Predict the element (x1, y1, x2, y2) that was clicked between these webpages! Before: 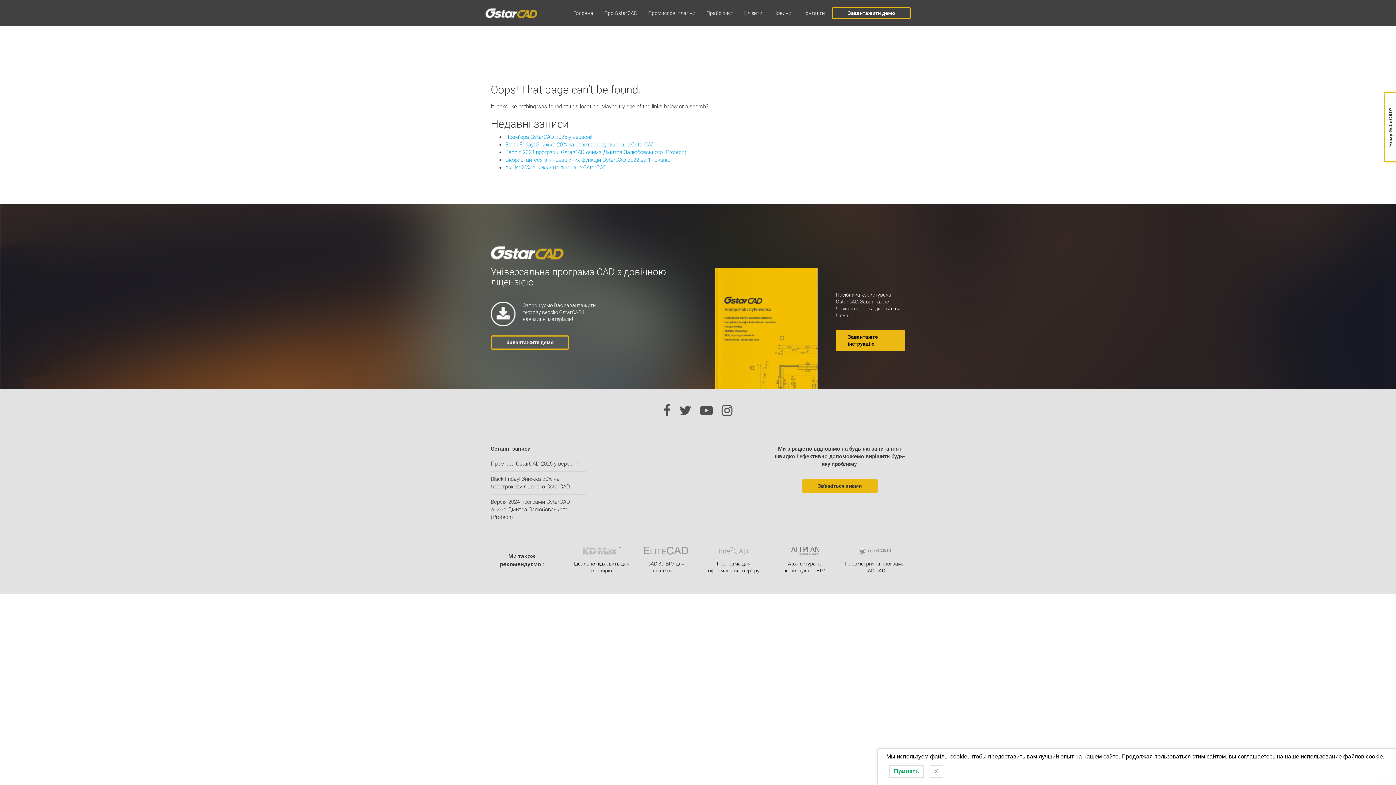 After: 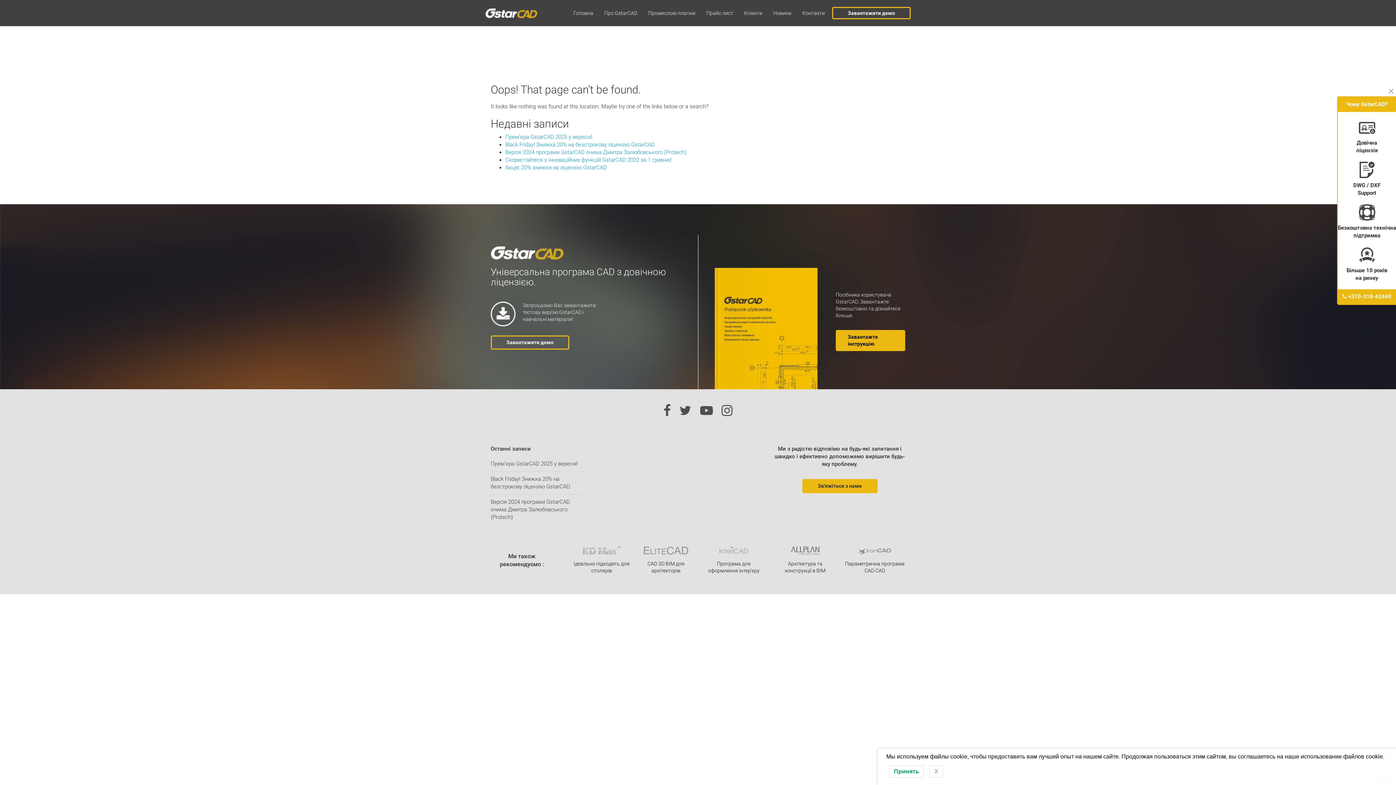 Action: label: Чому GstarCAD? bbox: (1384, 92, 1396, 162)